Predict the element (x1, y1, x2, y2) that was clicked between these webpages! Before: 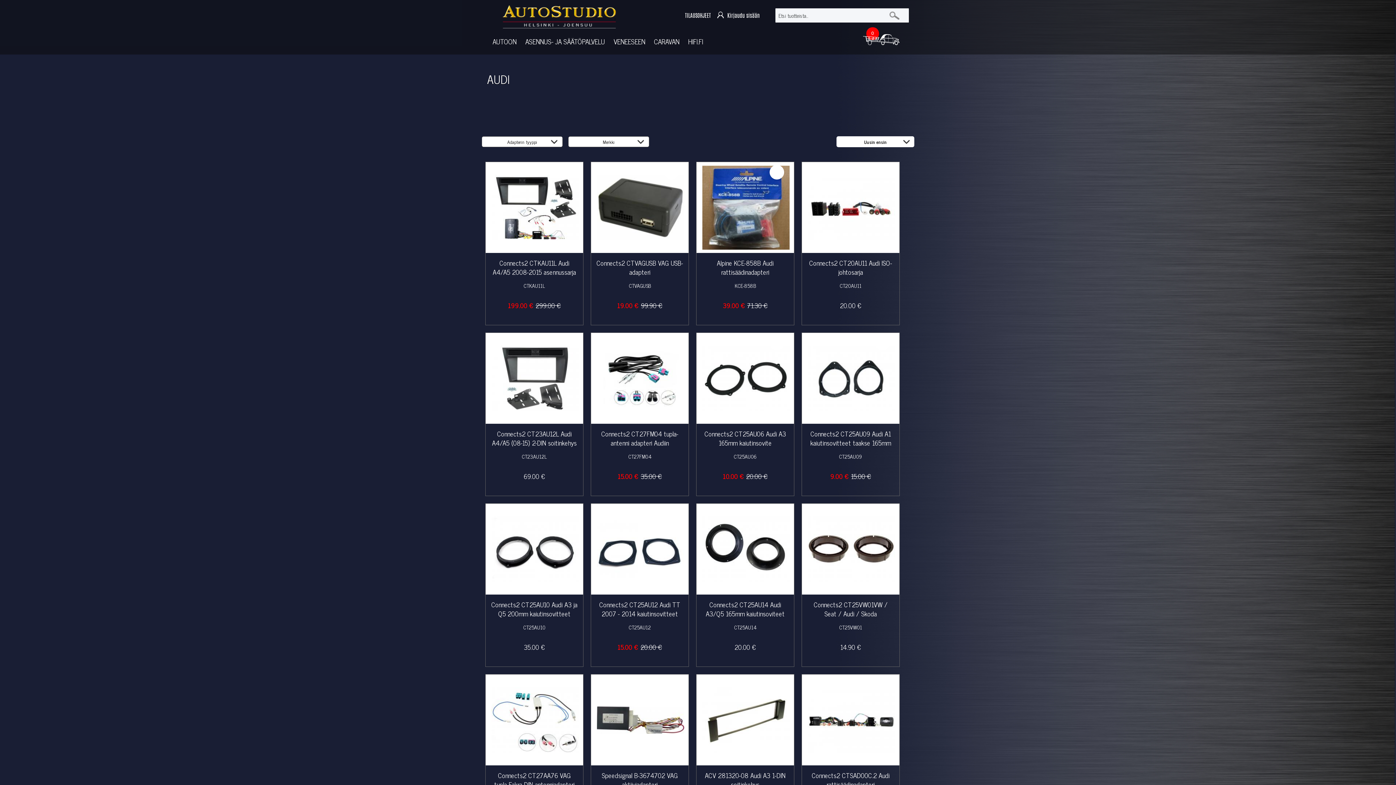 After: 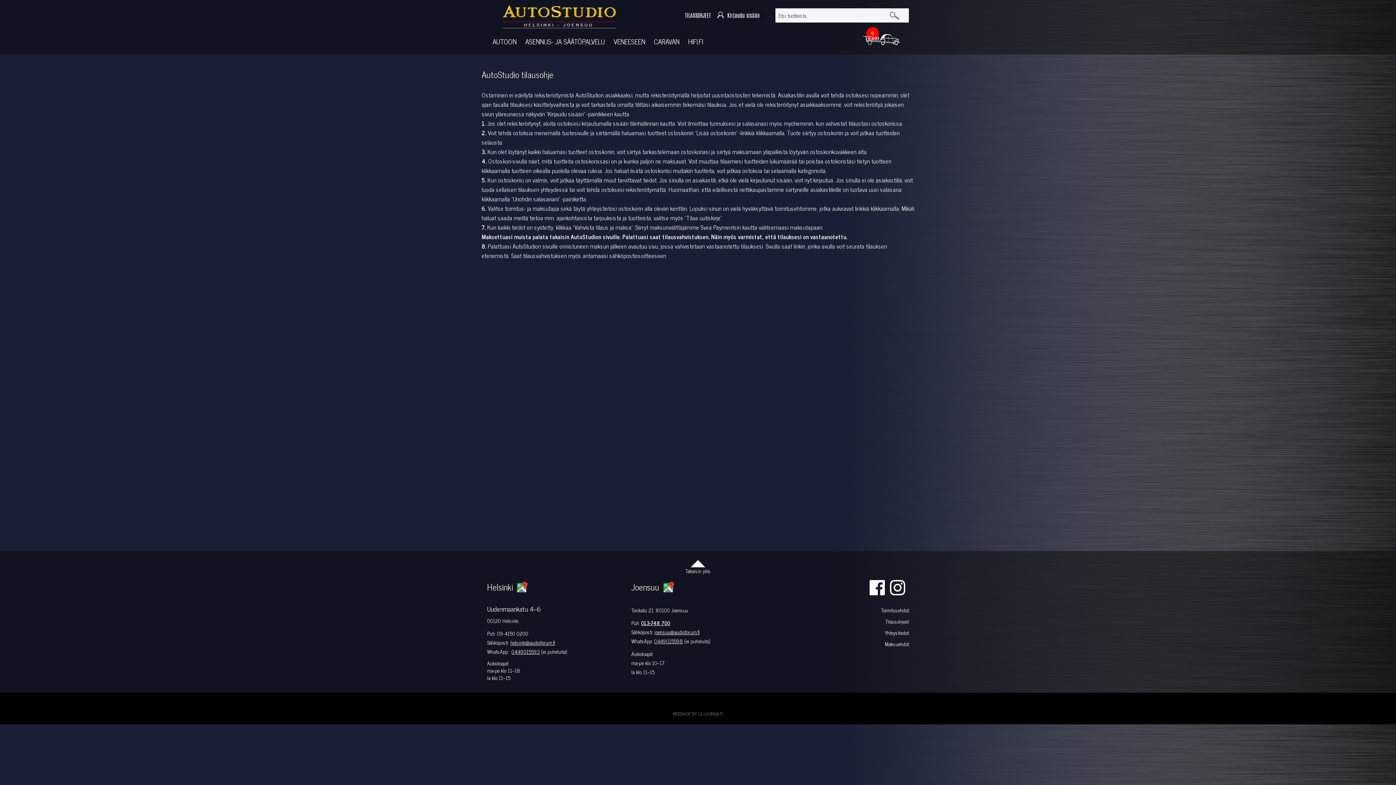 Action: bbox: (685, 11, 714, 19) label: TILAUSOHJEET